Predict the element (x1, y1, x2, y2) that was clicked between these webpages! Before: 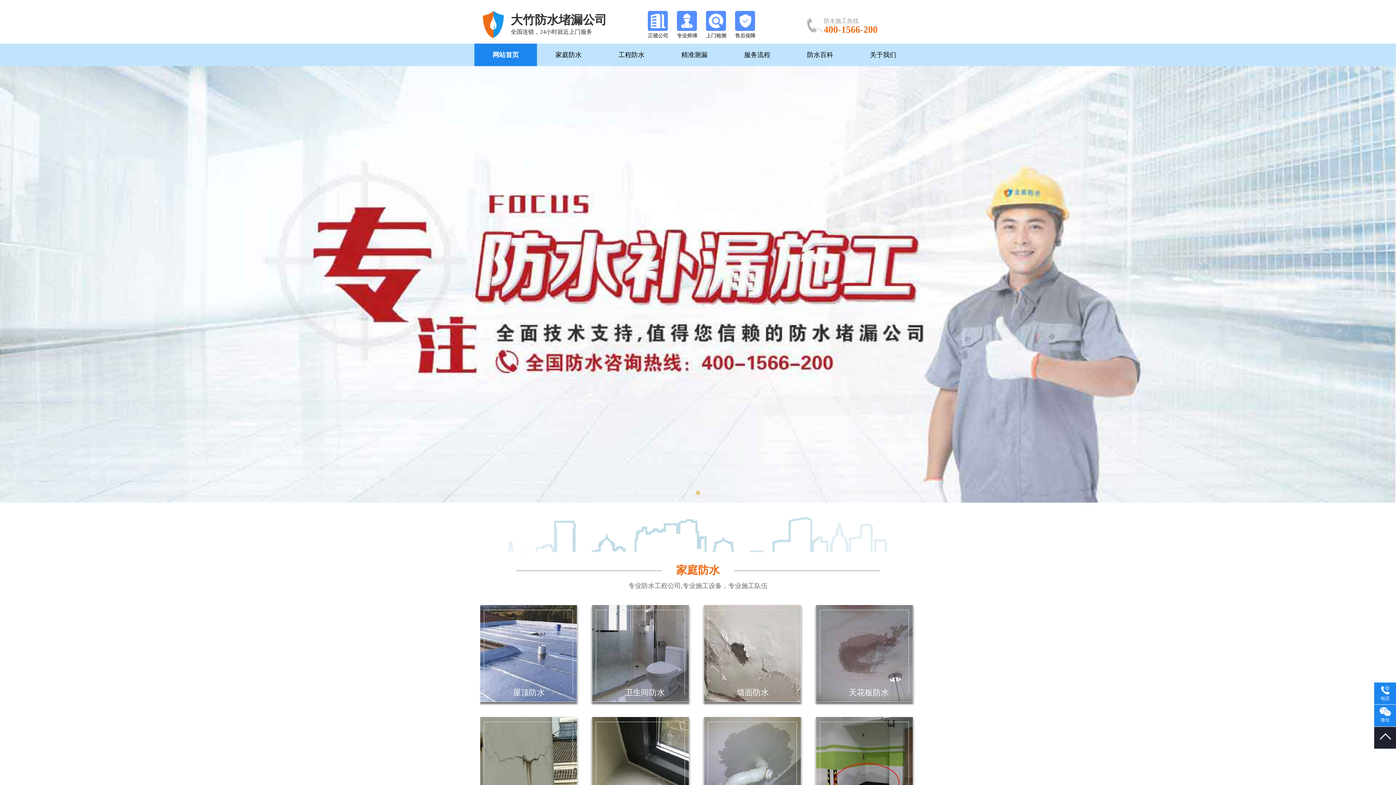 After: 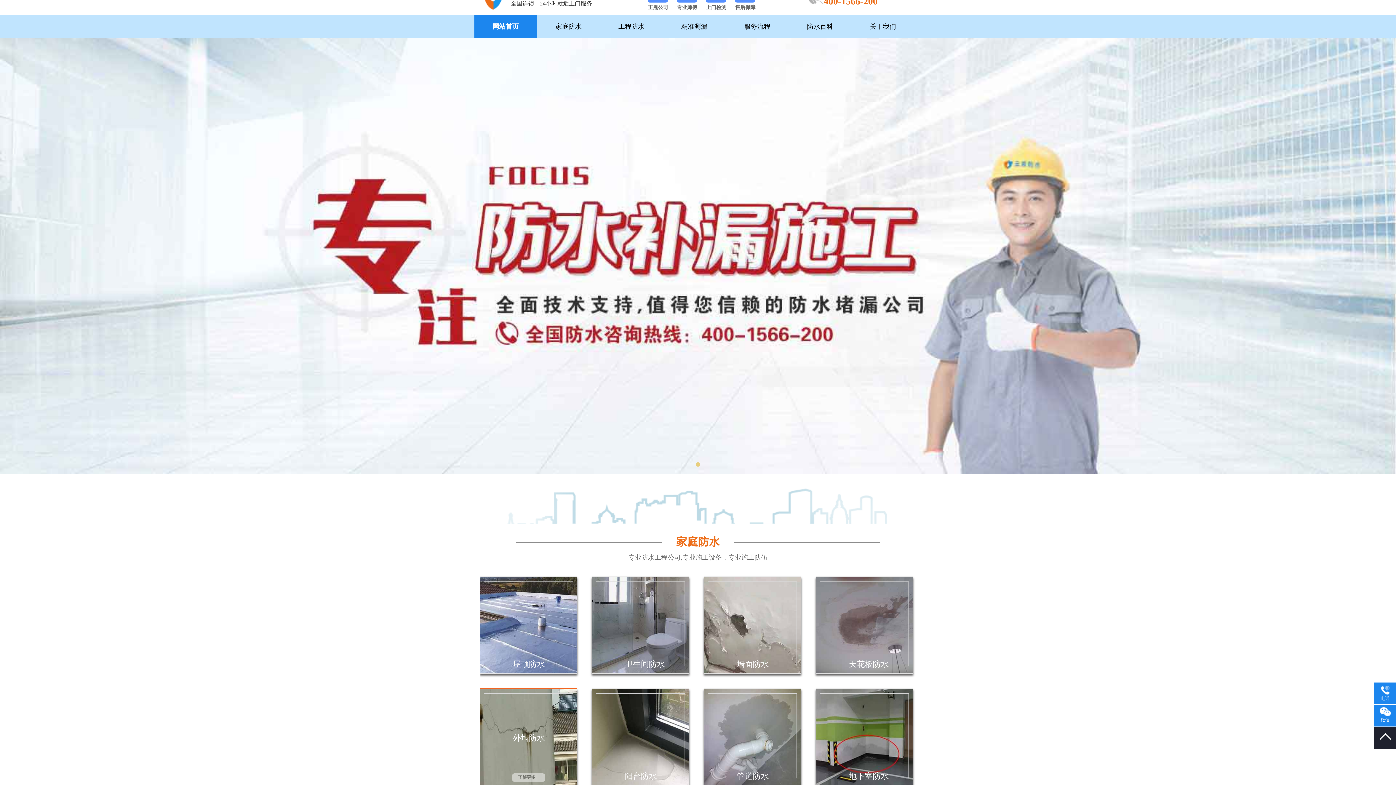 Action: label: 外墙防水 bbox: (480, 717, 577, 823)